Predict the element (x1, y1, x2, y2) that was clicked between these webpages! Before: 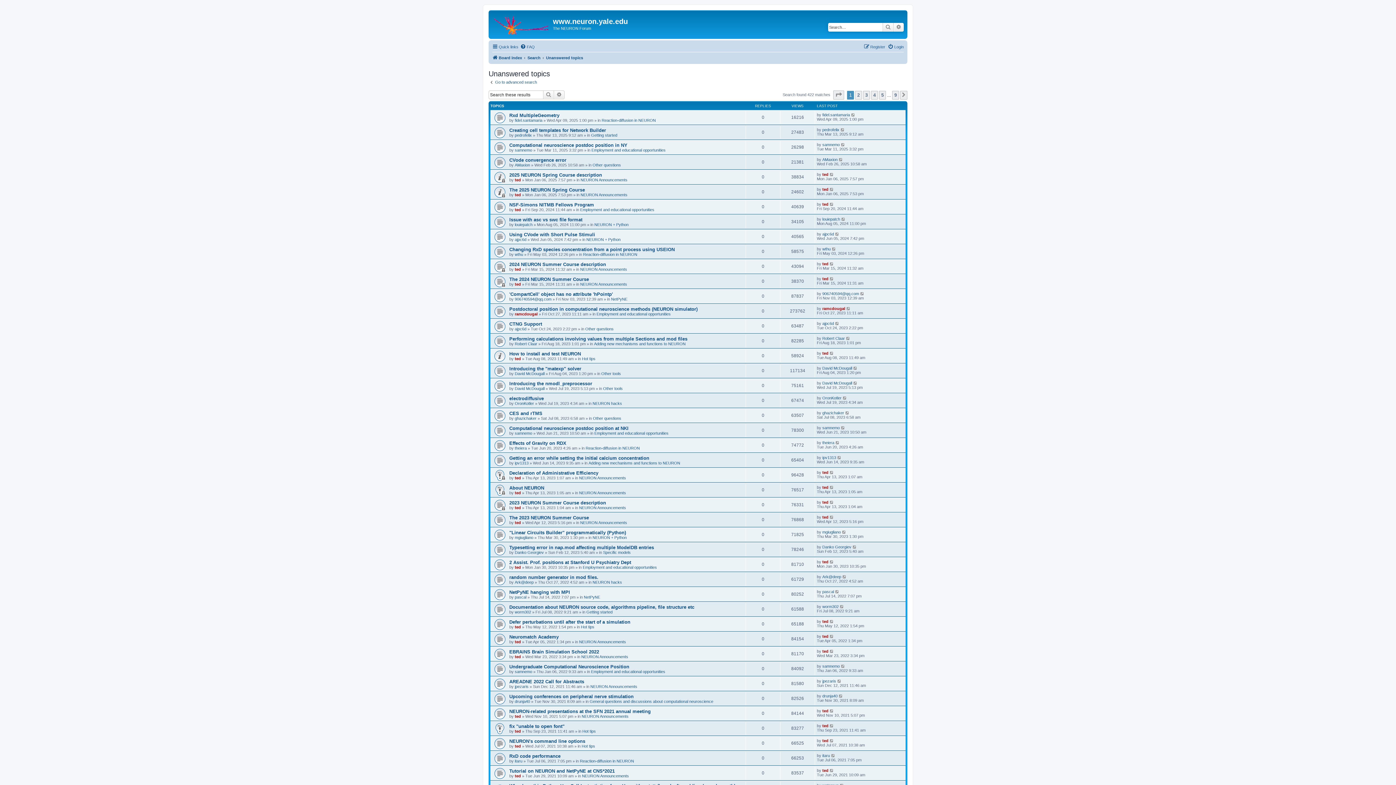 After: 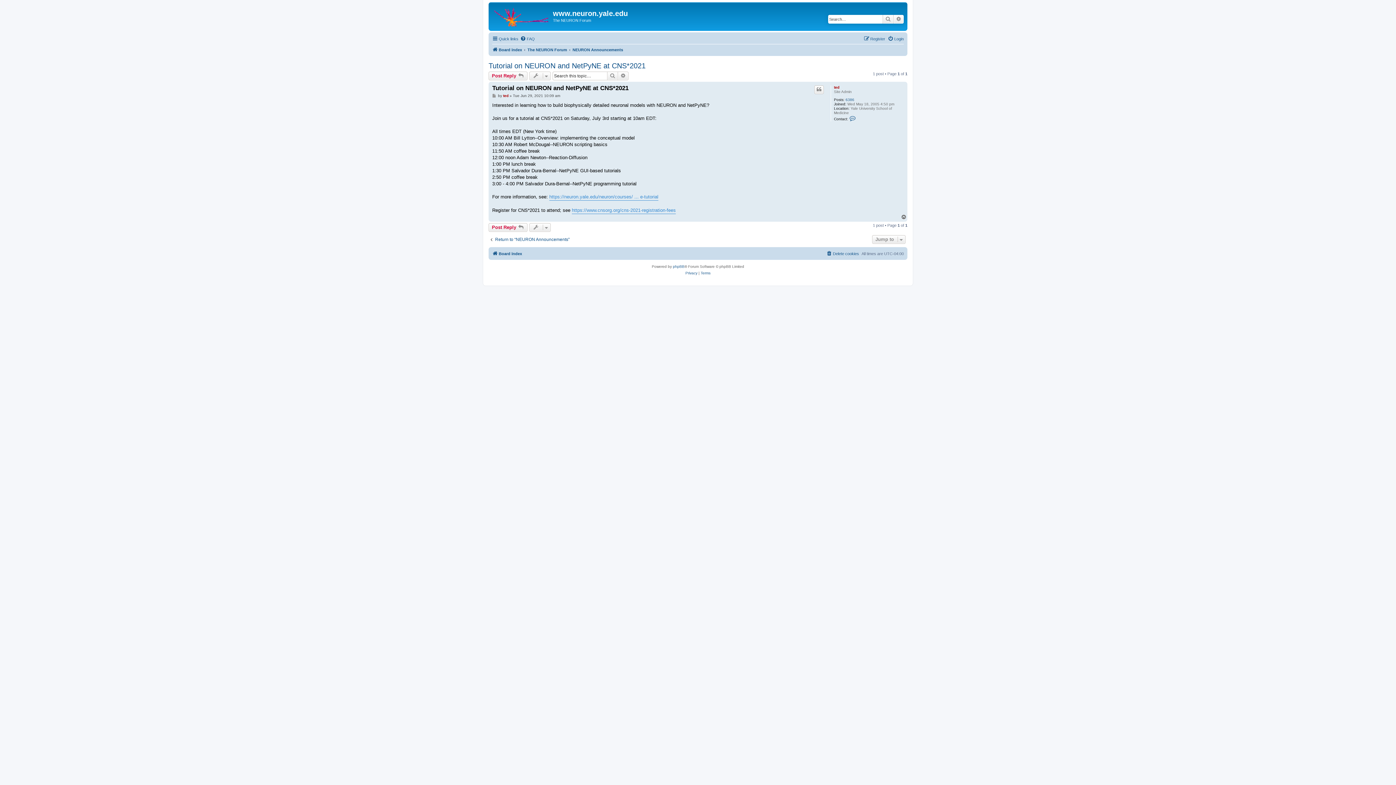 Action: bbox: (829, 768, 834, 773)